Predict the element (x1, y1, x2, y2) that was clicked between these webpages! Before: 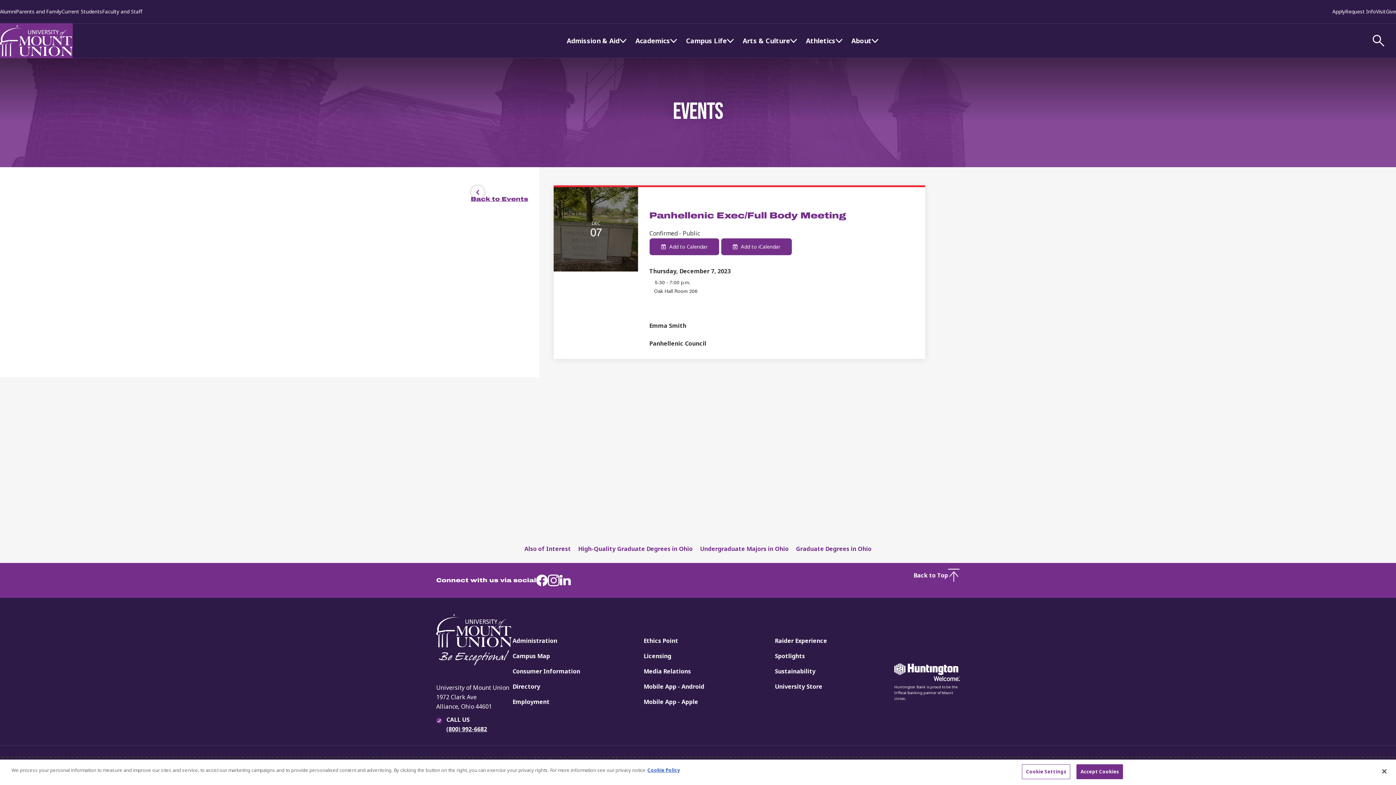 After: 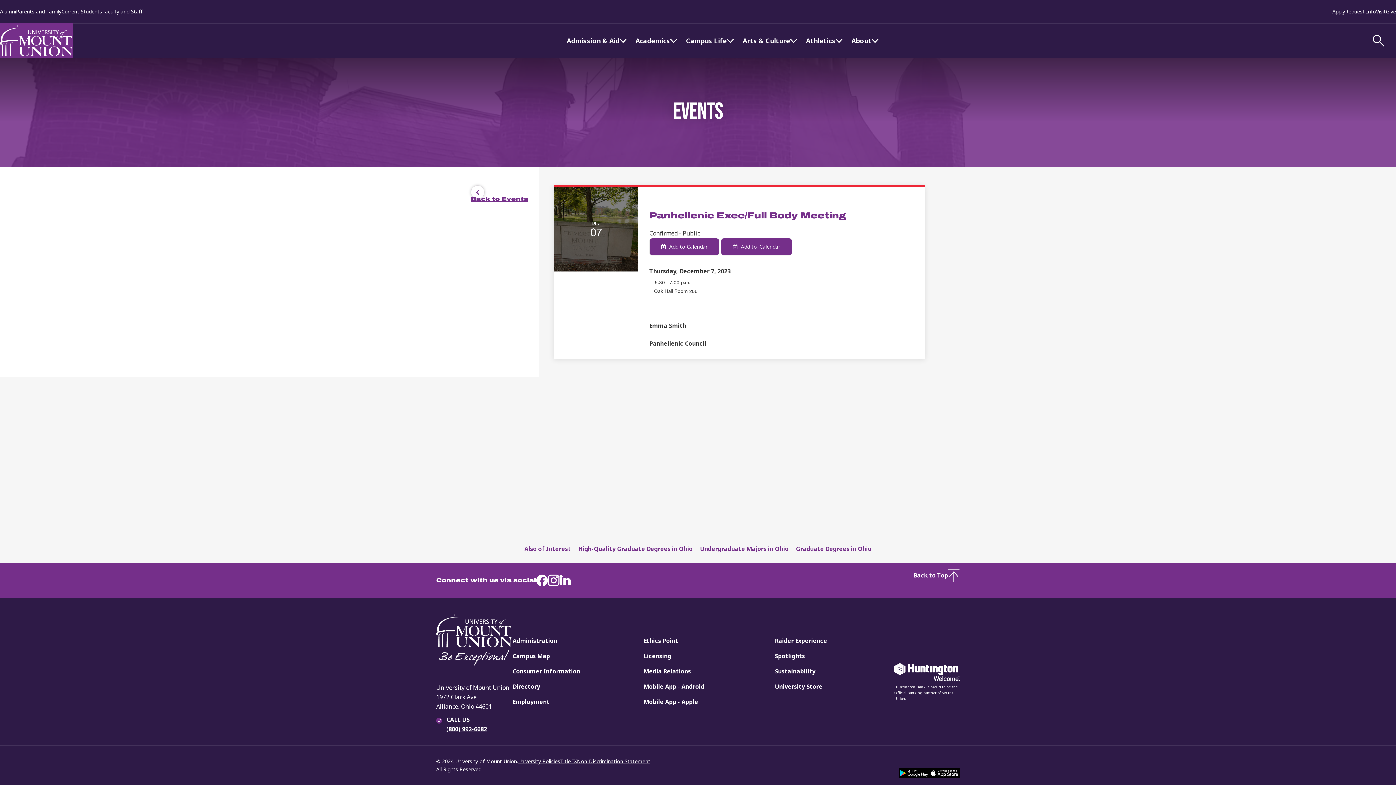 Action: bbox: (1076, 764, 1123, 779) label: Accept Cookies